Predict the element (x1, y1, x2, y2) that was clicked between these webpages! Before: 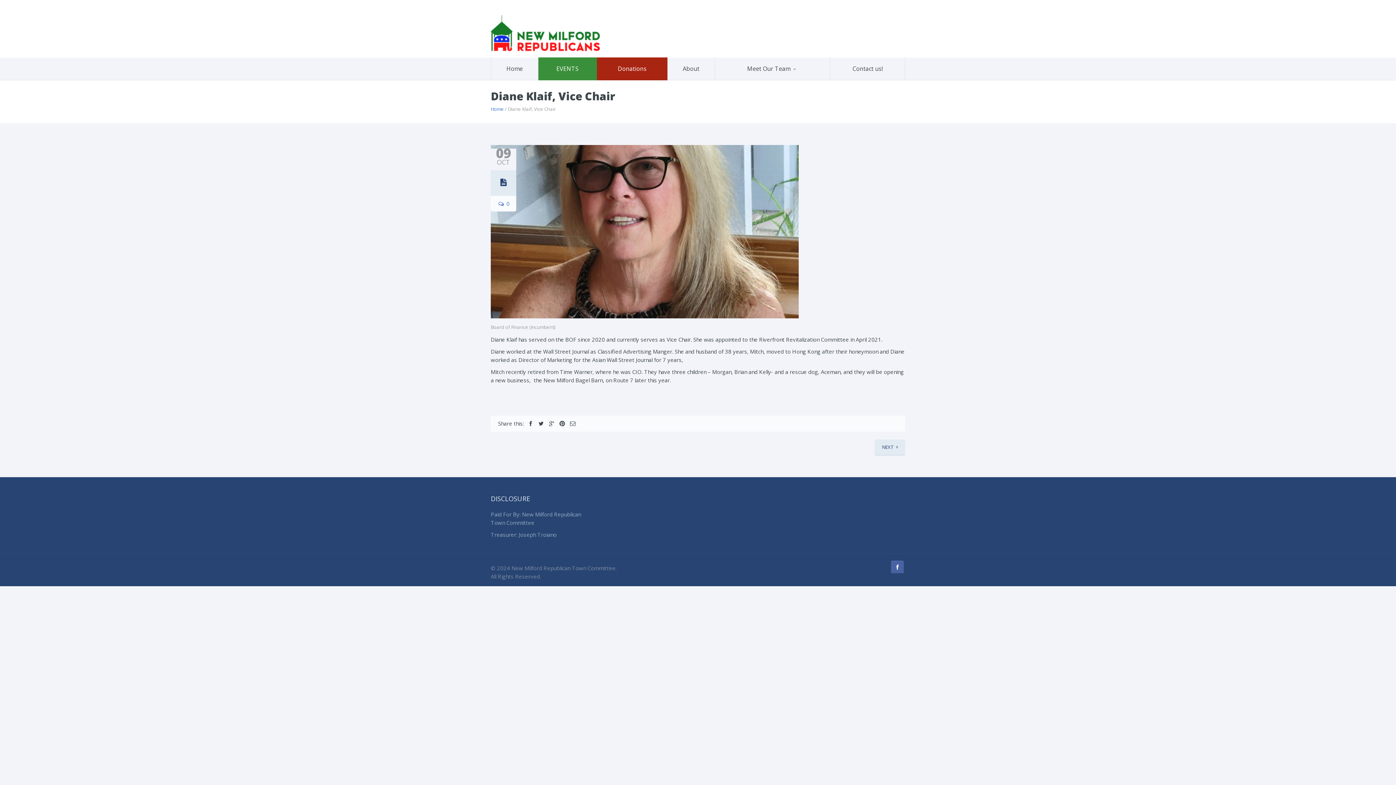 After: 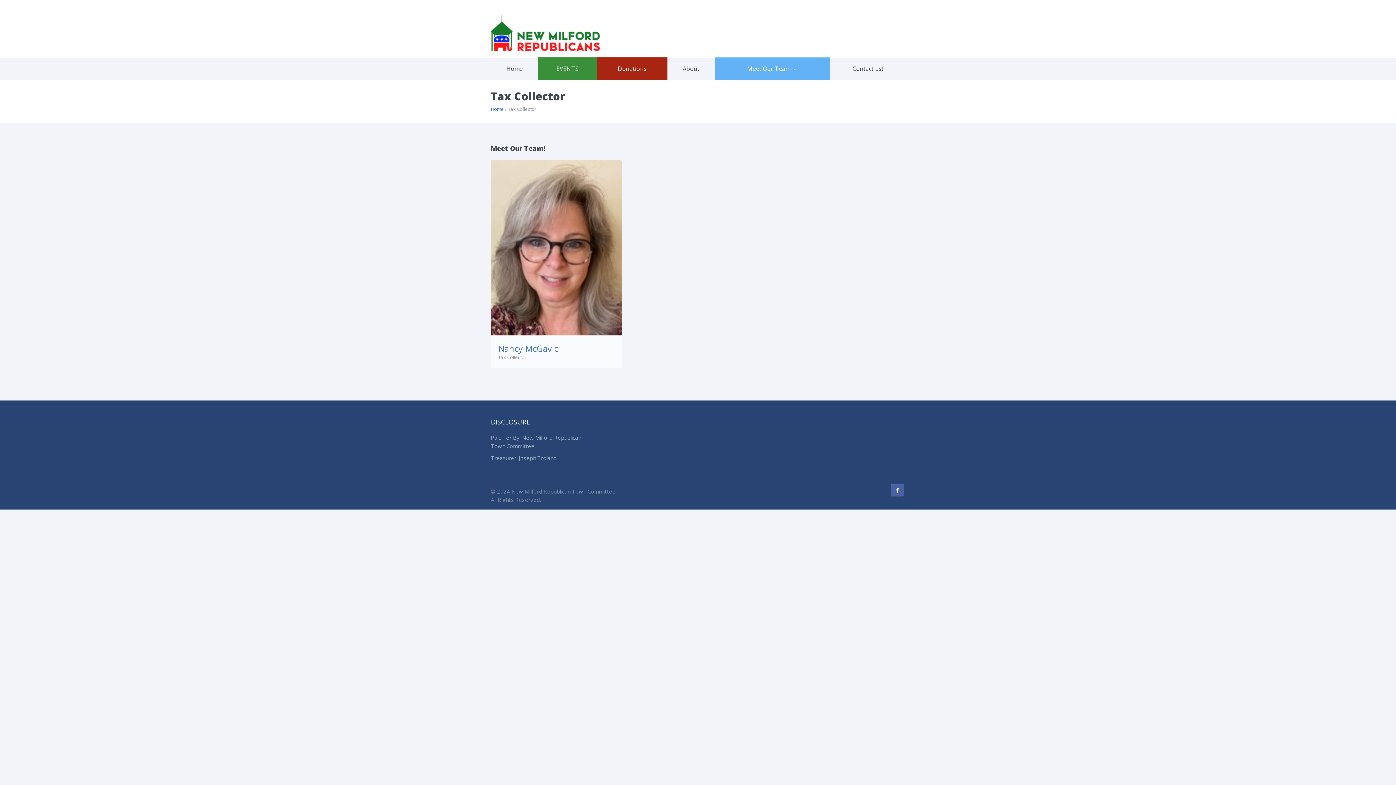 Action: bbox: (730, 76, 809, 77) label: Tax Collector Team